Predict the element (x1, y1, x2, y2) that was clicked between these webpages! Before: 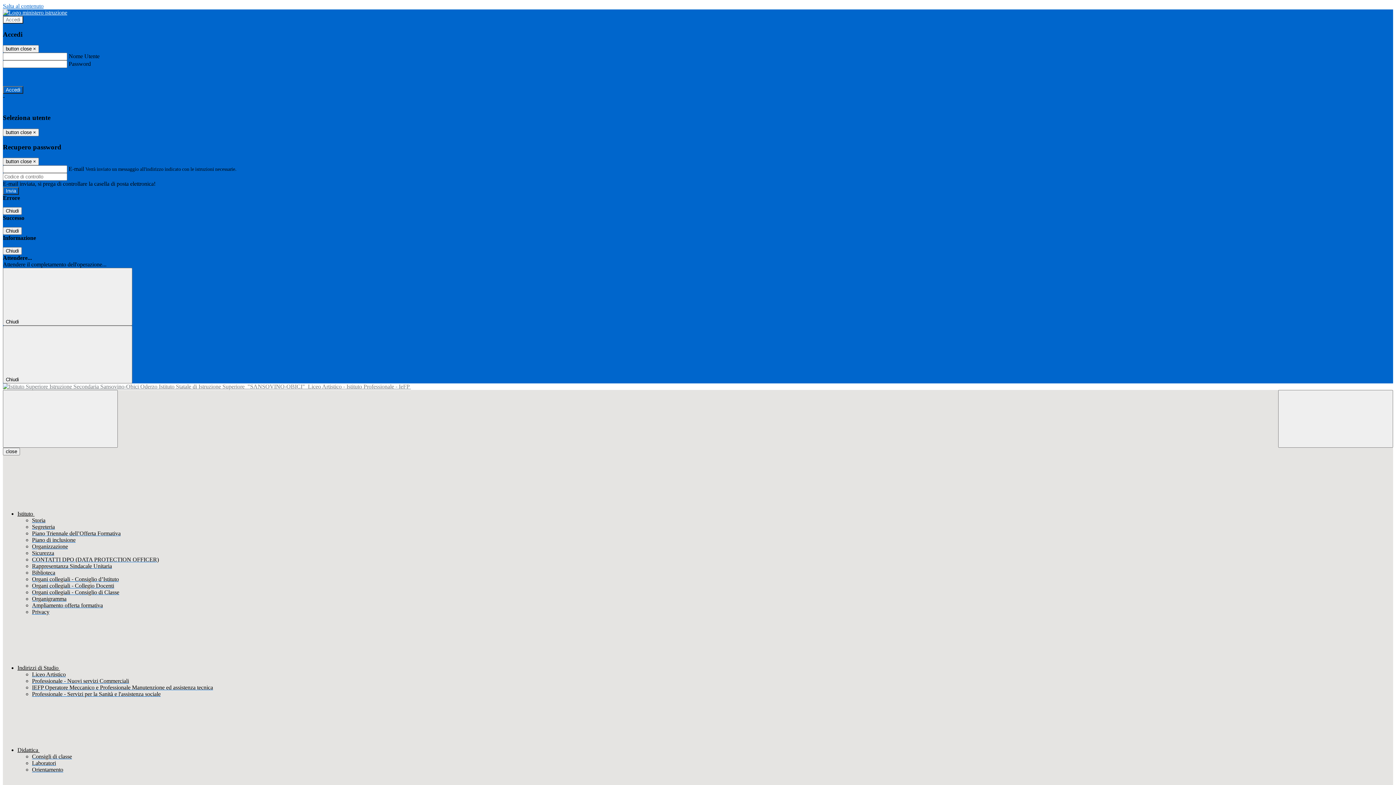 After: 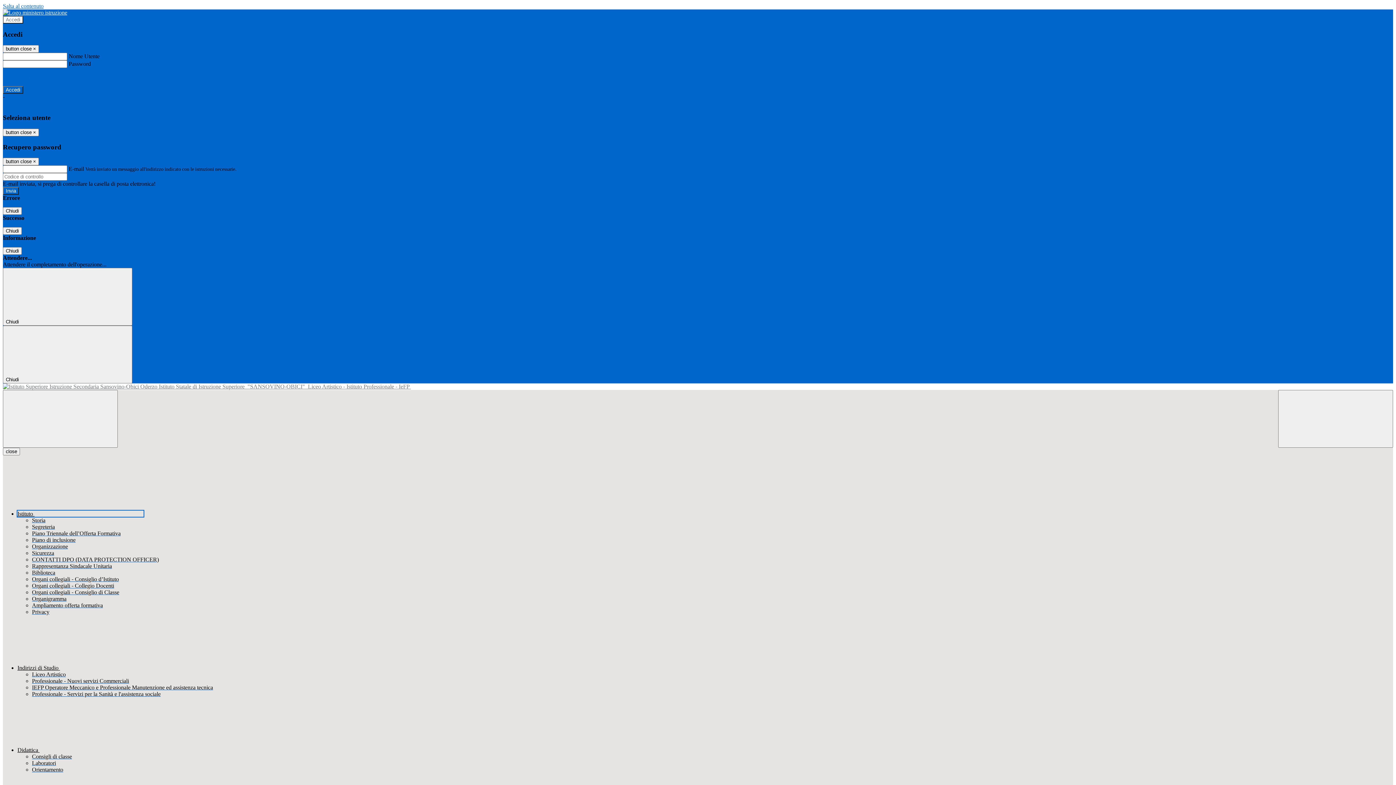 Action: label: Istituto  bbox: (17, 511, 143, 517)